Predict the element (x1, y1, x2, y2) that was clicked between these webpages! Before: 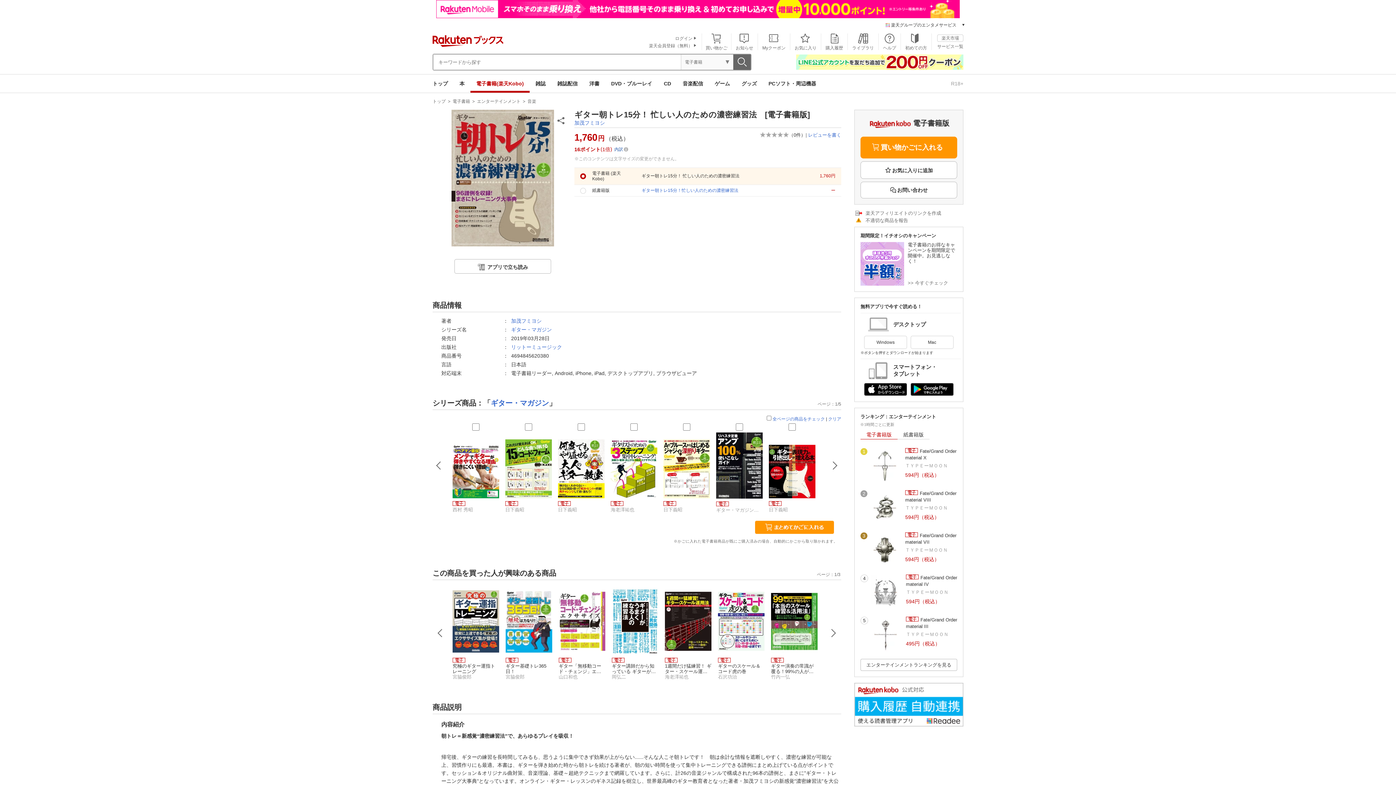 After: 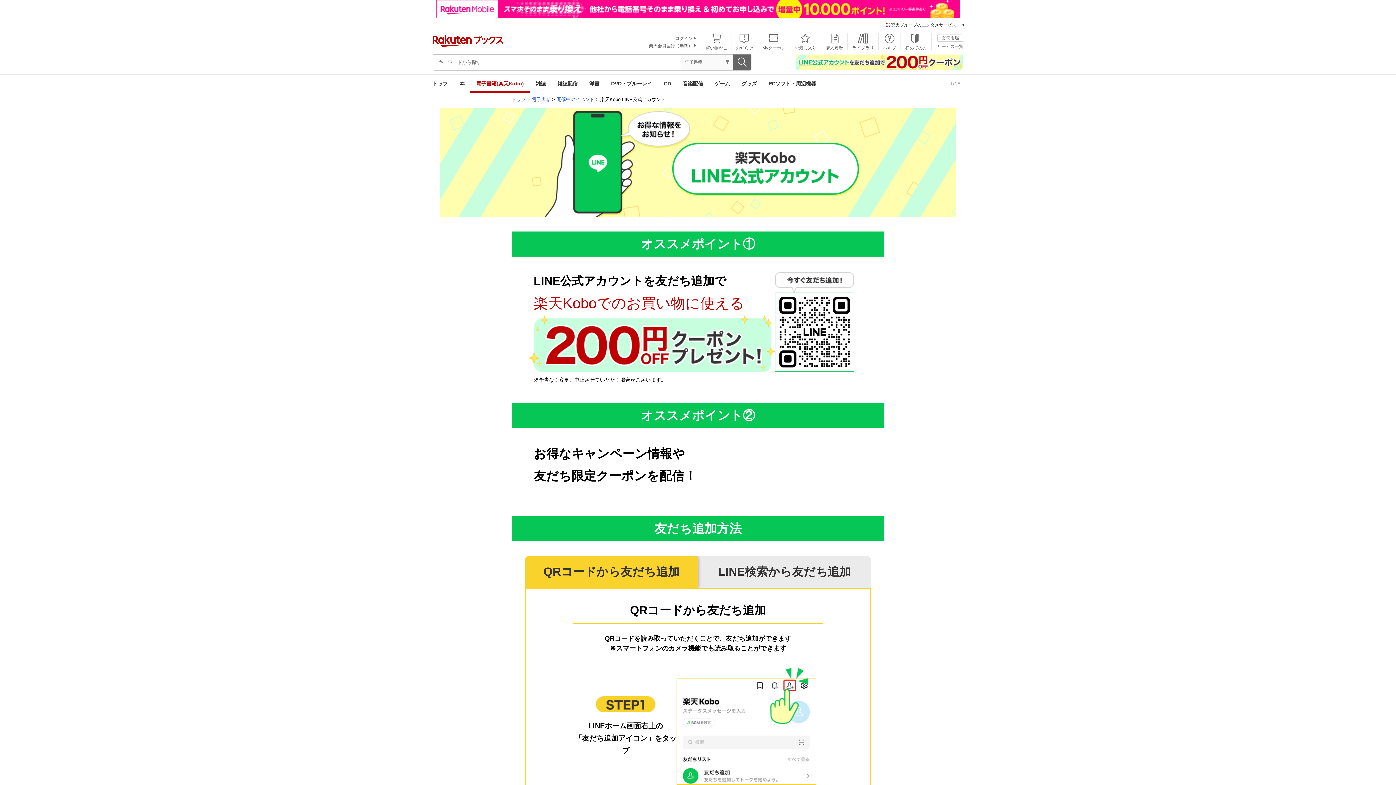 Action: bbox: (796, 58, 963, 64)